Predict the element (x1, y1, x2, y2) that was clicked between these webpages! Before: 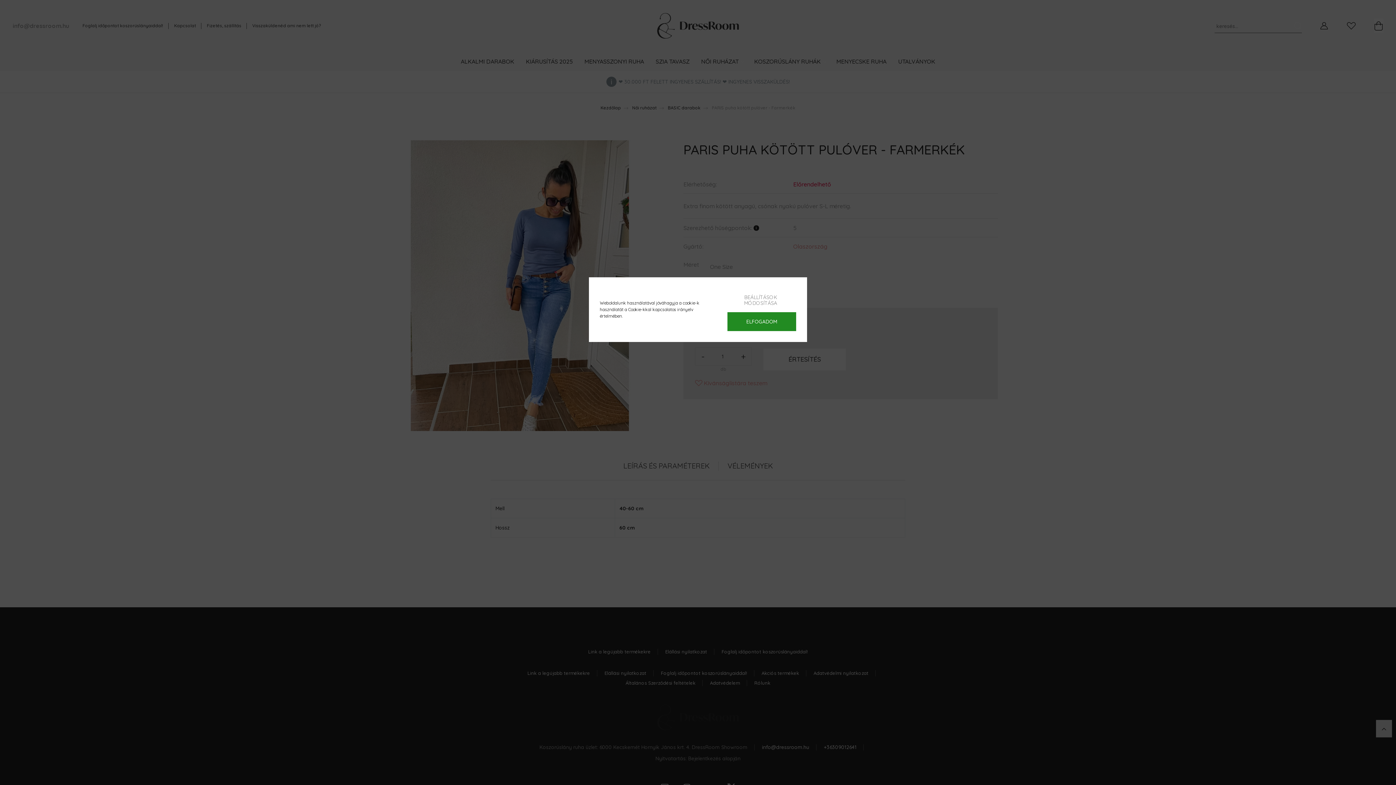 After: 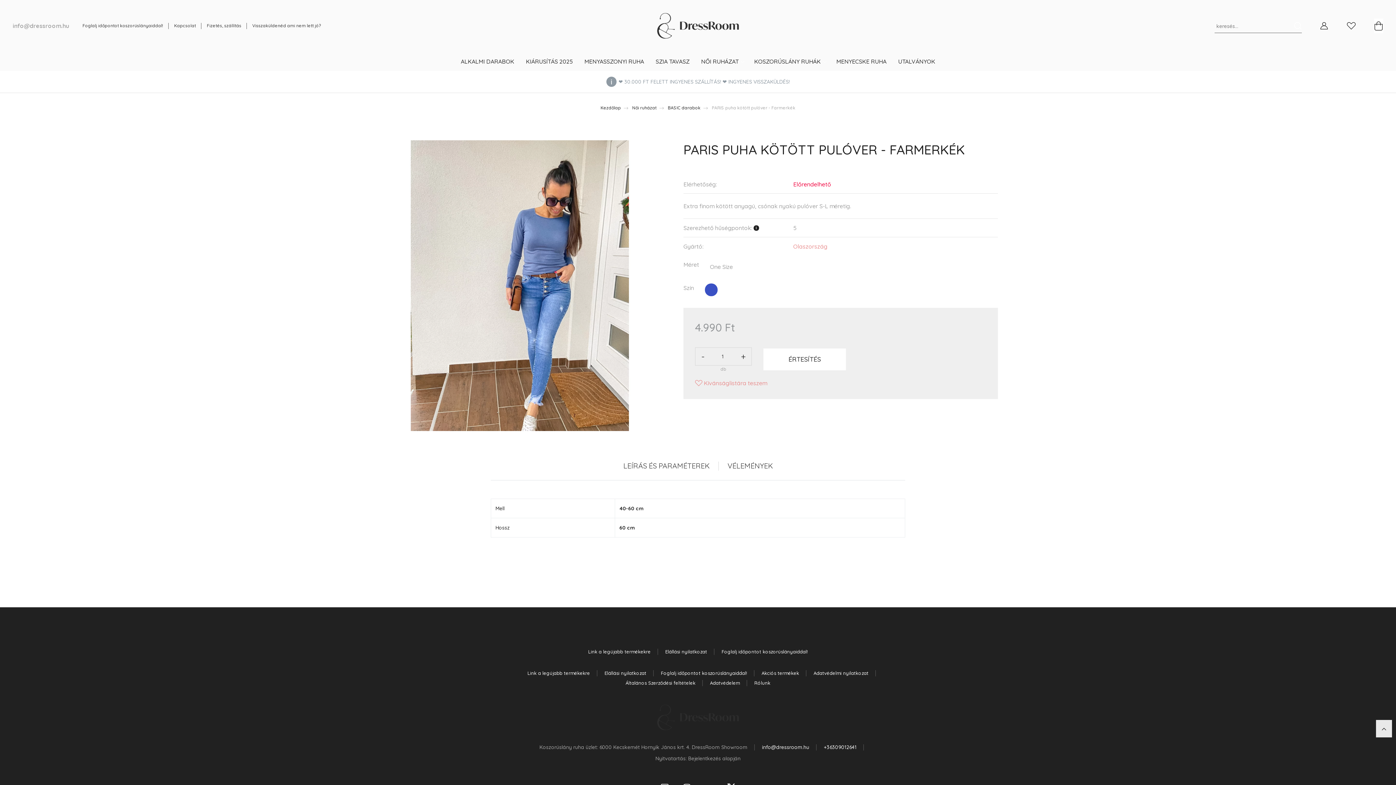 Action: label: ELFOGADOM bbox: (727, 312, 796, 331)